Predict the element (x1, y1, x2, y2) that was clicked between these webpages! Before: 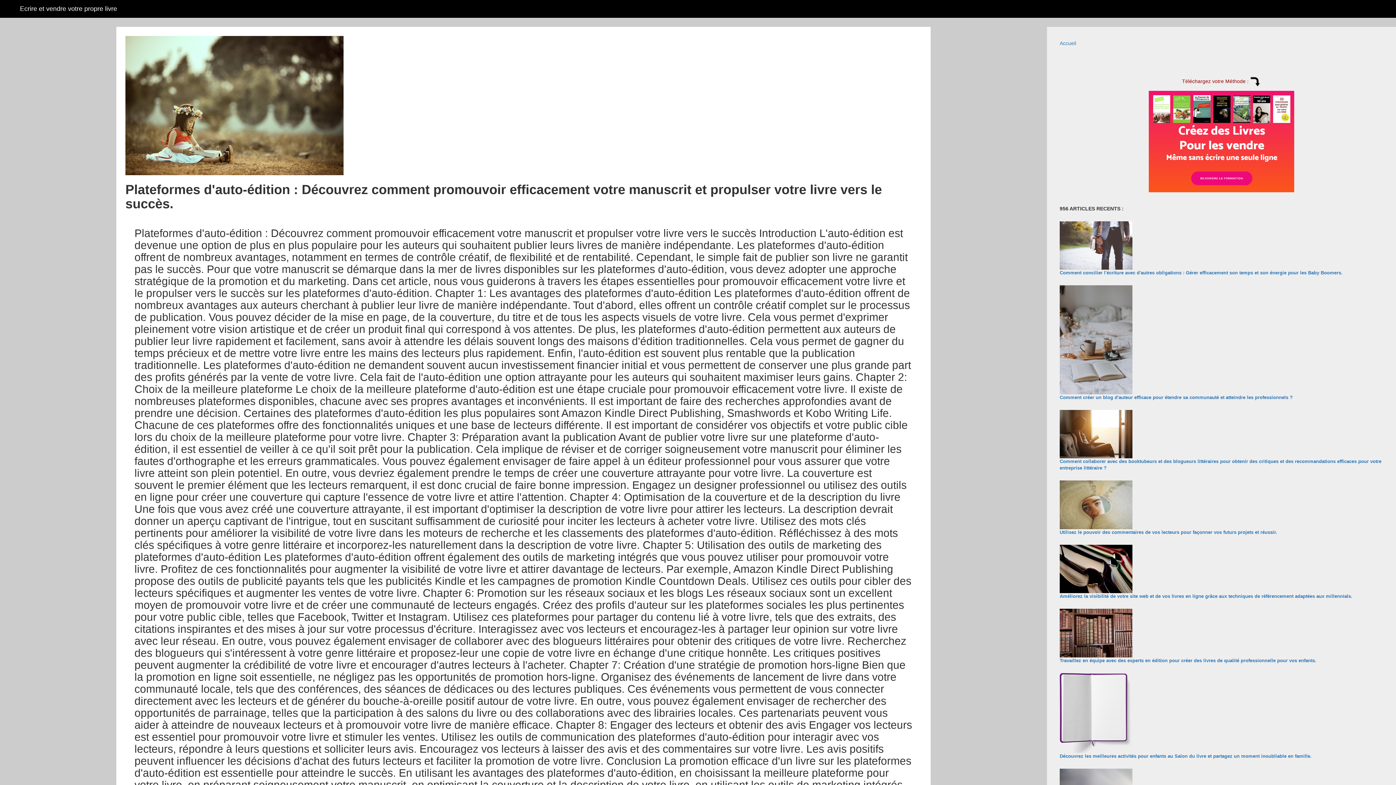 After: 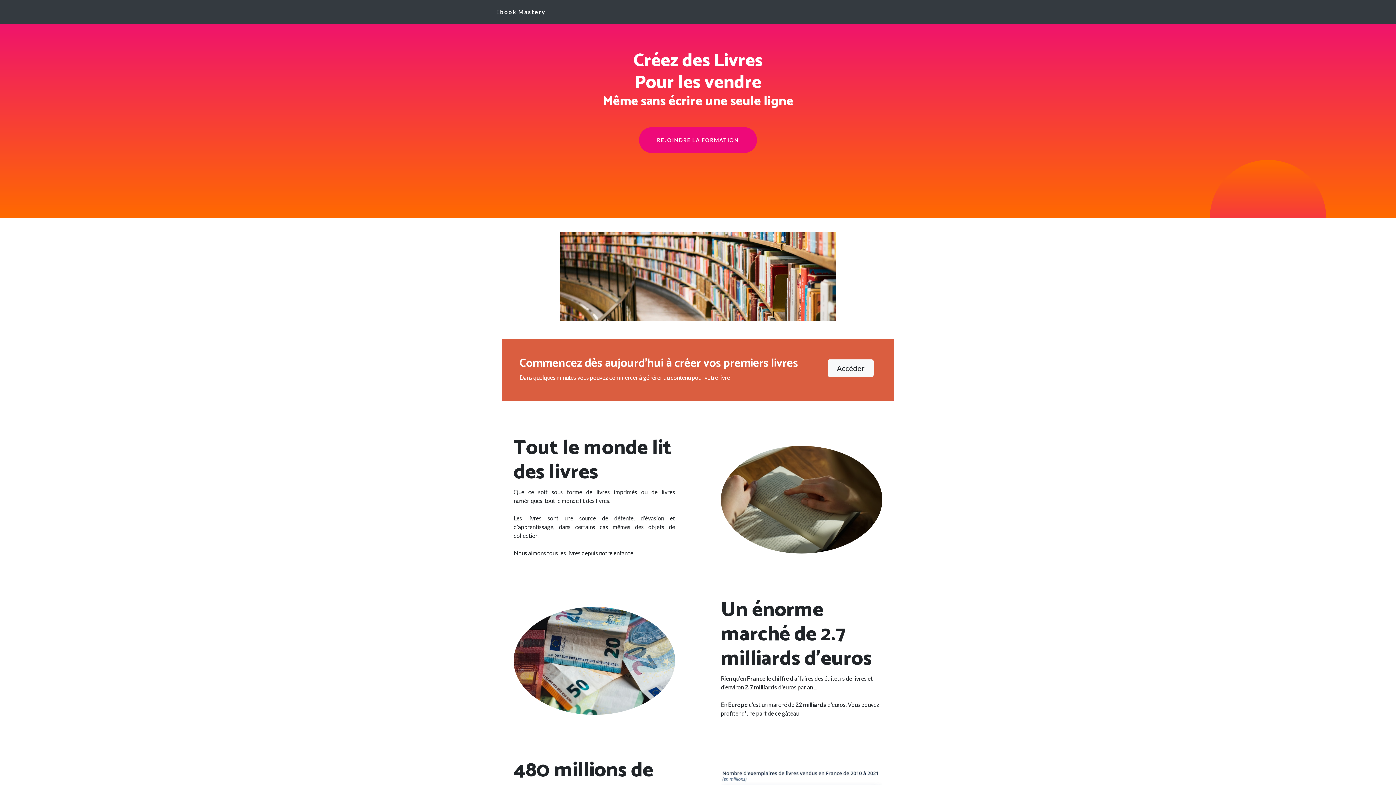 Action: bbox: (1149, 138, 1294, 144)